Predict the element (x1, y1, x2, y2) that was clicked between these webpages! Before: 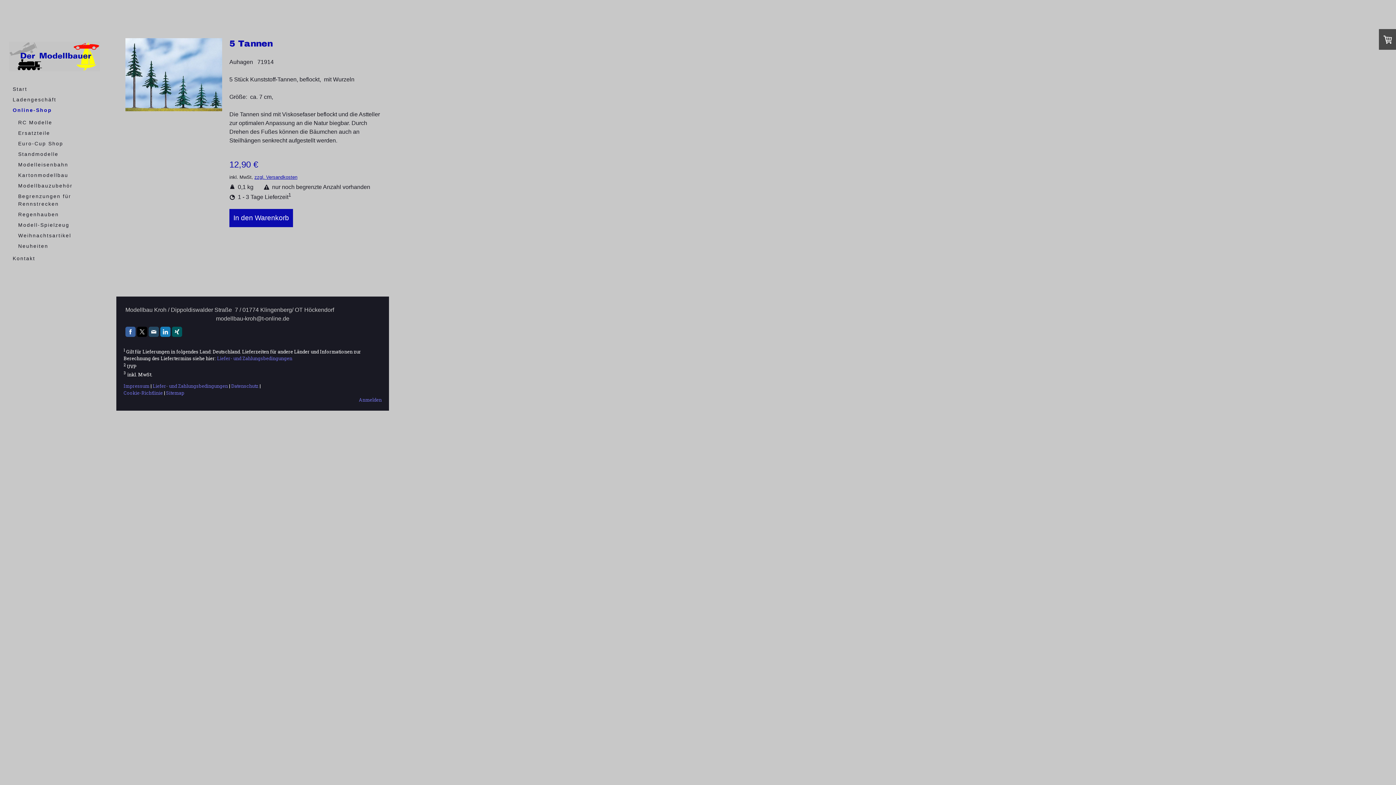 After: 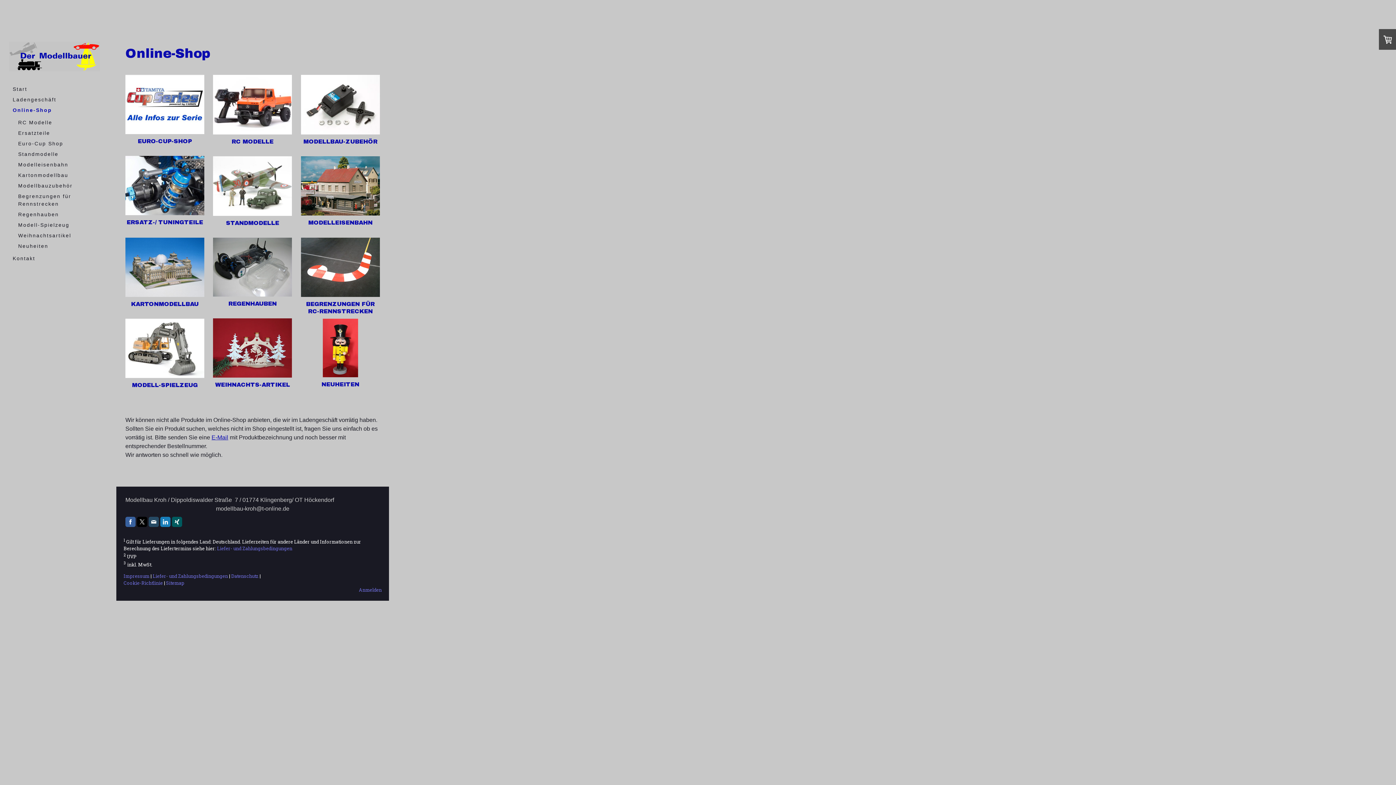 Action: label: Online-Shop bbox: (9, 105, 100, 115)